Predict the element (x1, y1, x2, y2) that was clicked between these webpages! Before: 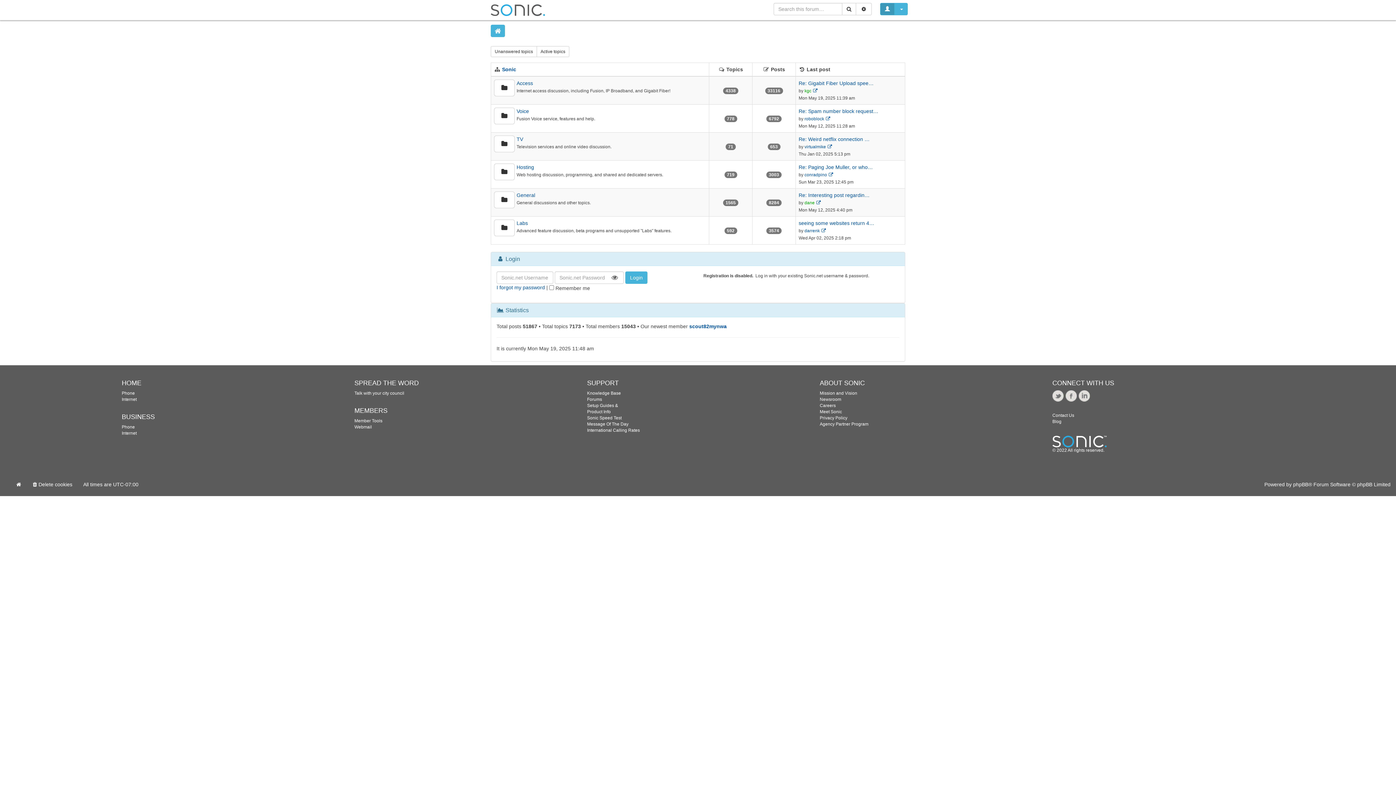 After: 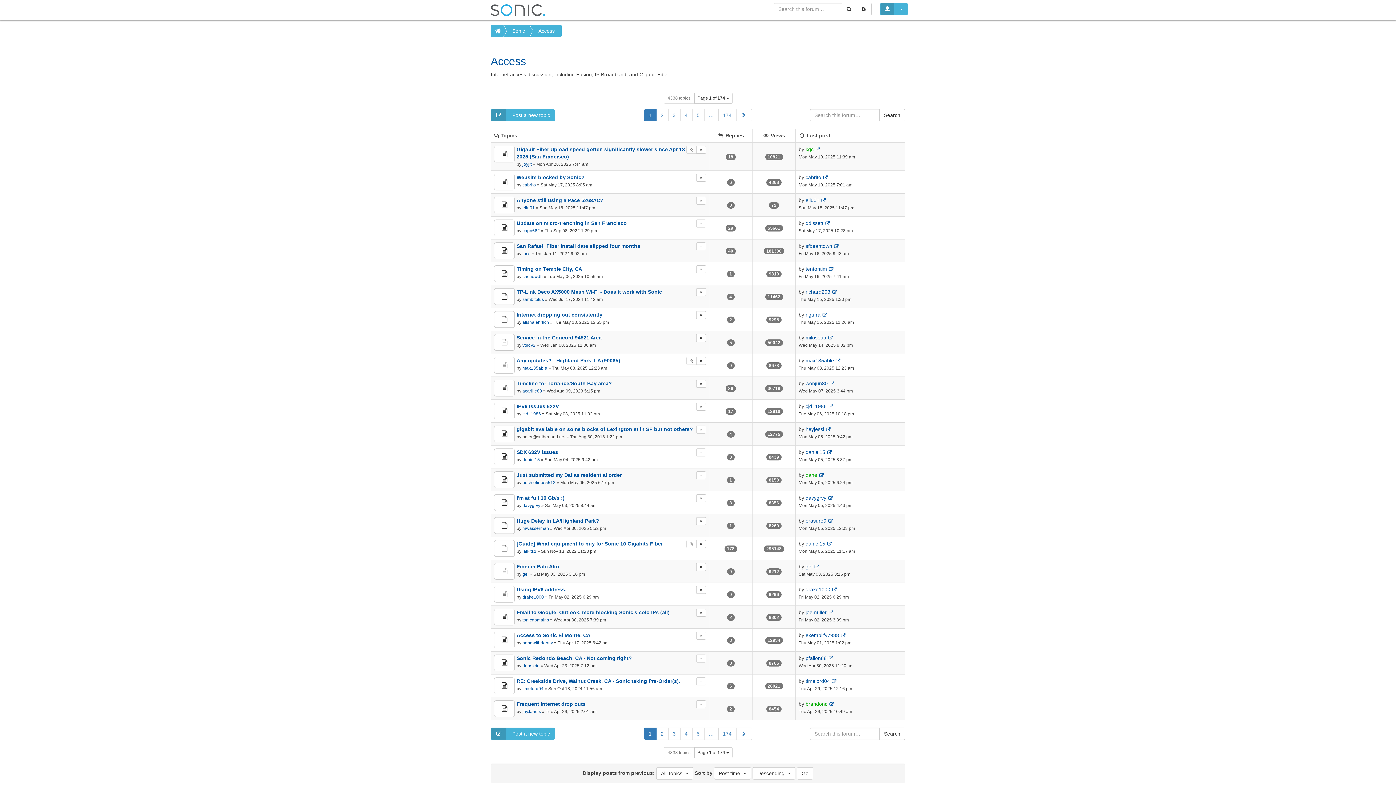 Action: bbox: (494, 79, 514, 96)